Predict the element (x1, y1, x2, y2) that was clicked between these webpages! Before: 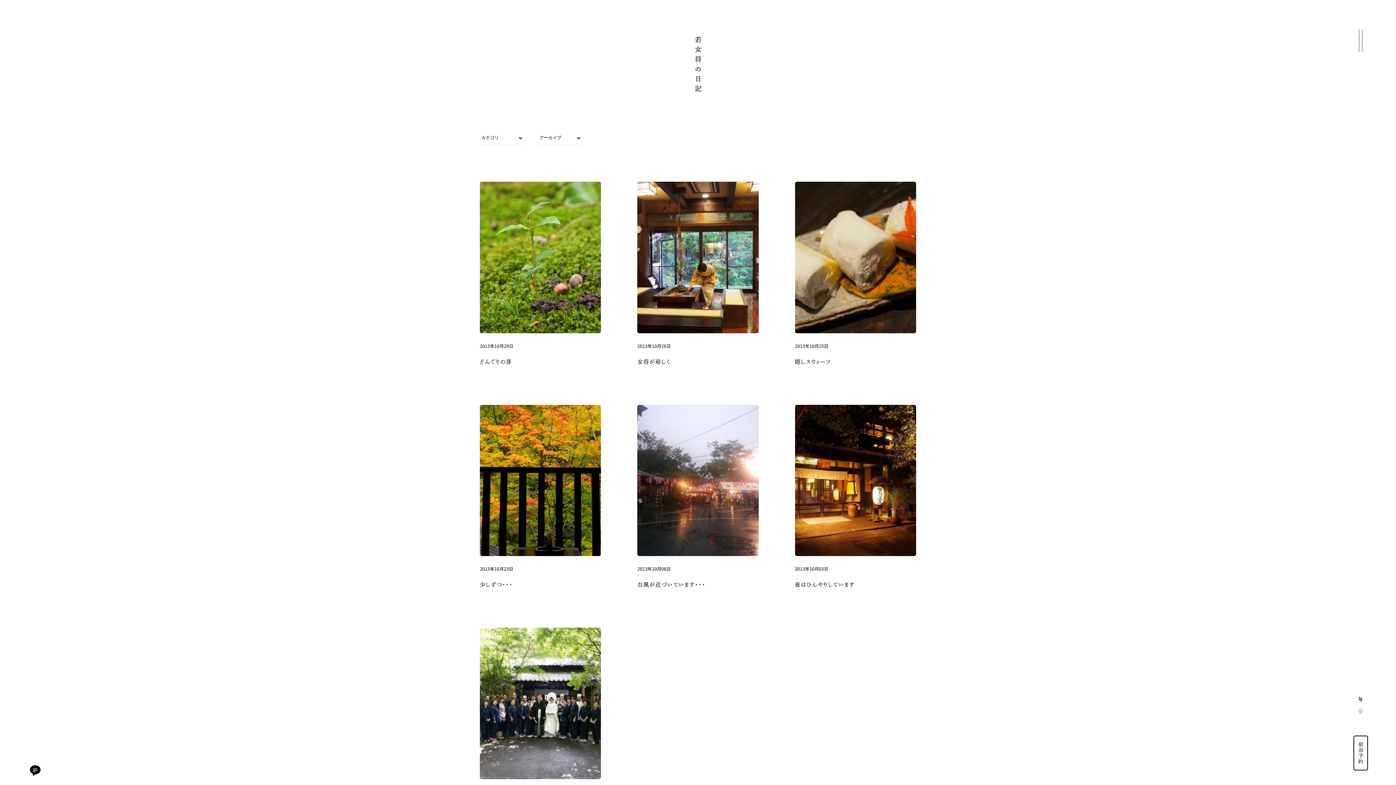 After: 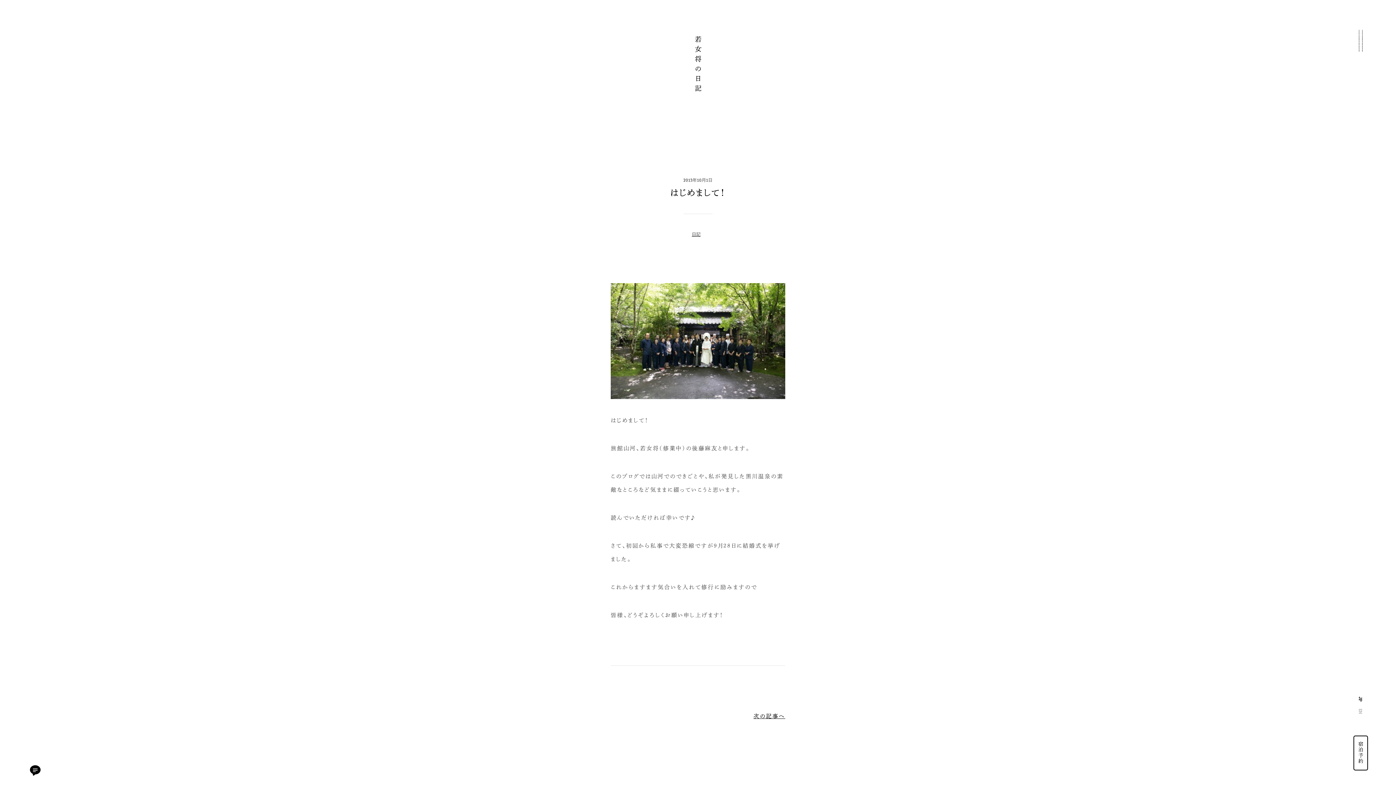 Action: label: 2013年10月01日

はじめまして！ bbox: (480, 628, 601, 814)